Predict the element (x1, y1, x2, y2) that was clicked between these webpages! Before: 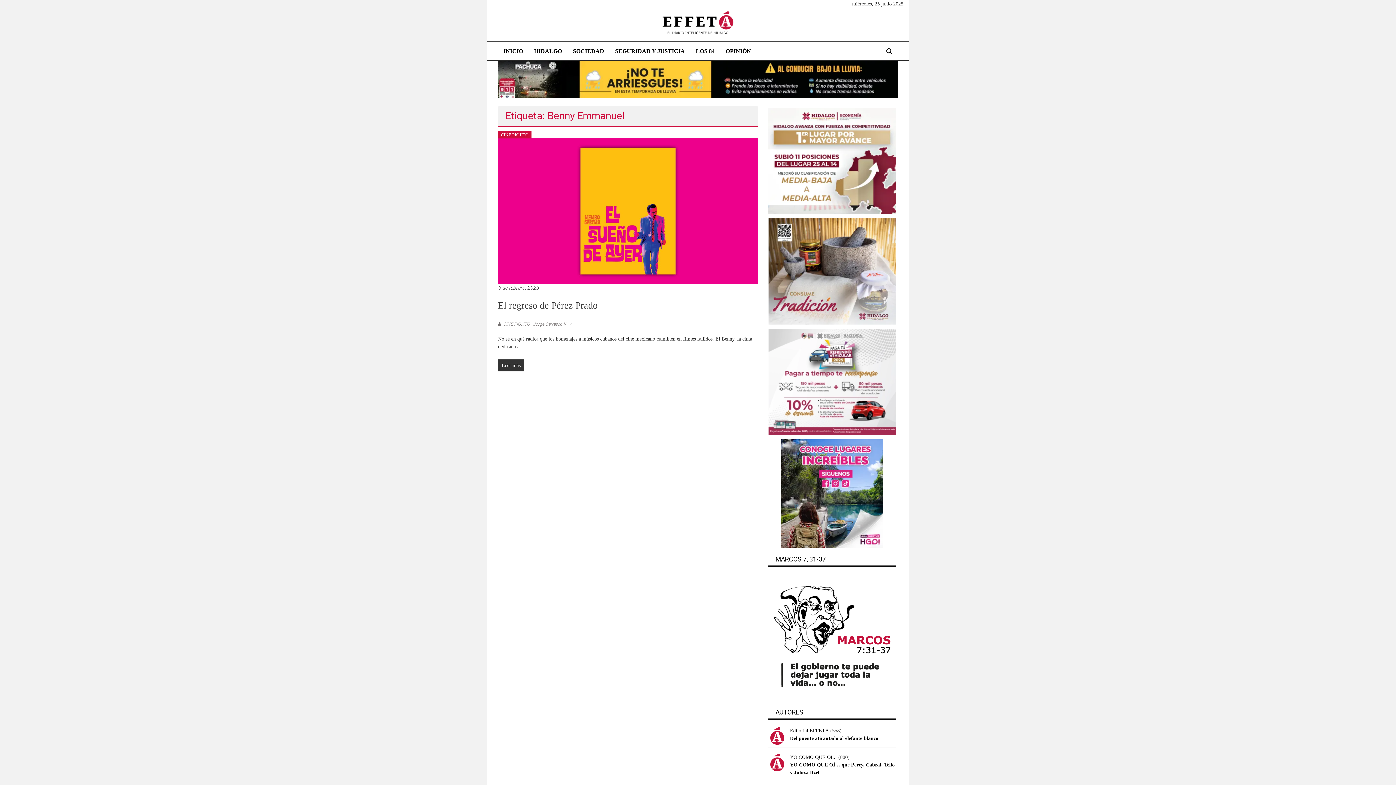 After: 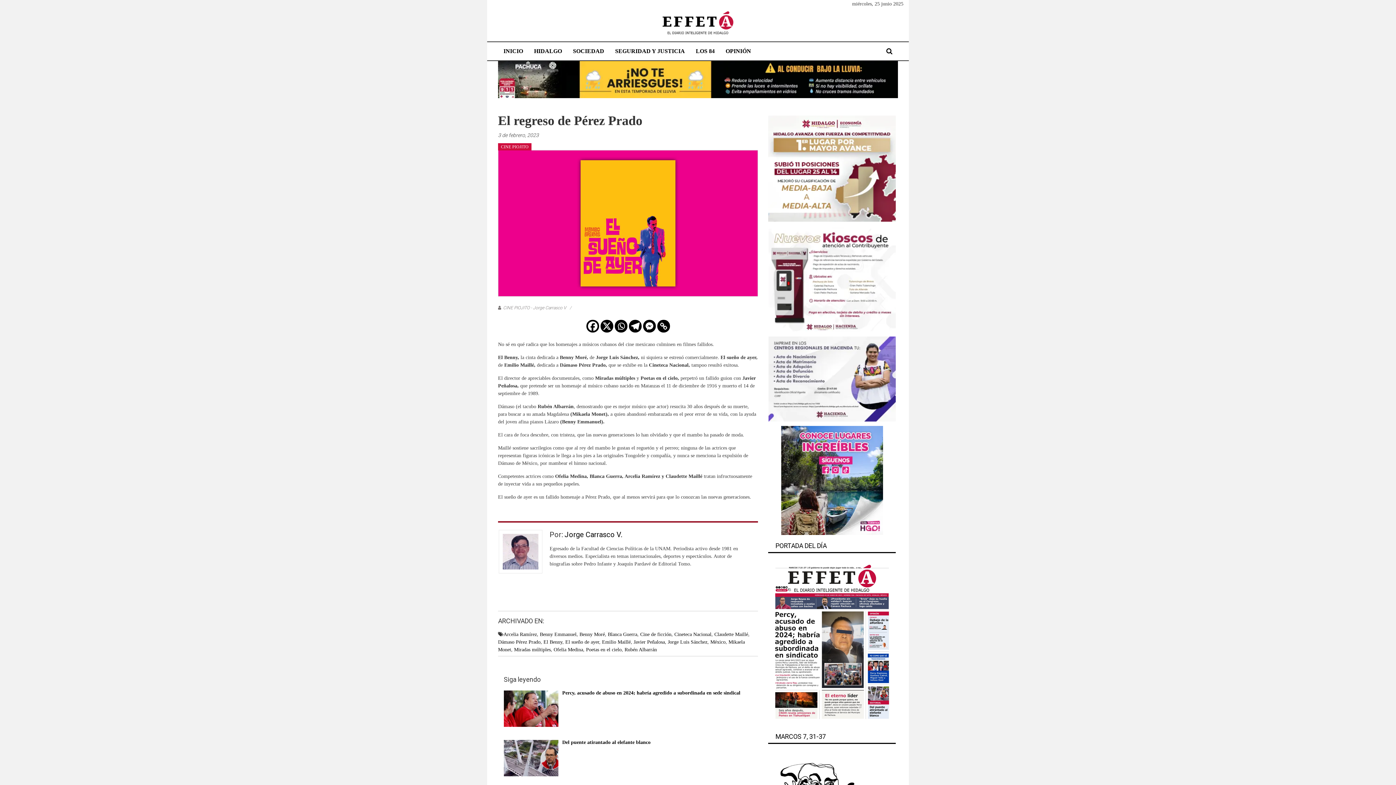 Action: bbox: (498, 359, 524, 371) label: Leer más